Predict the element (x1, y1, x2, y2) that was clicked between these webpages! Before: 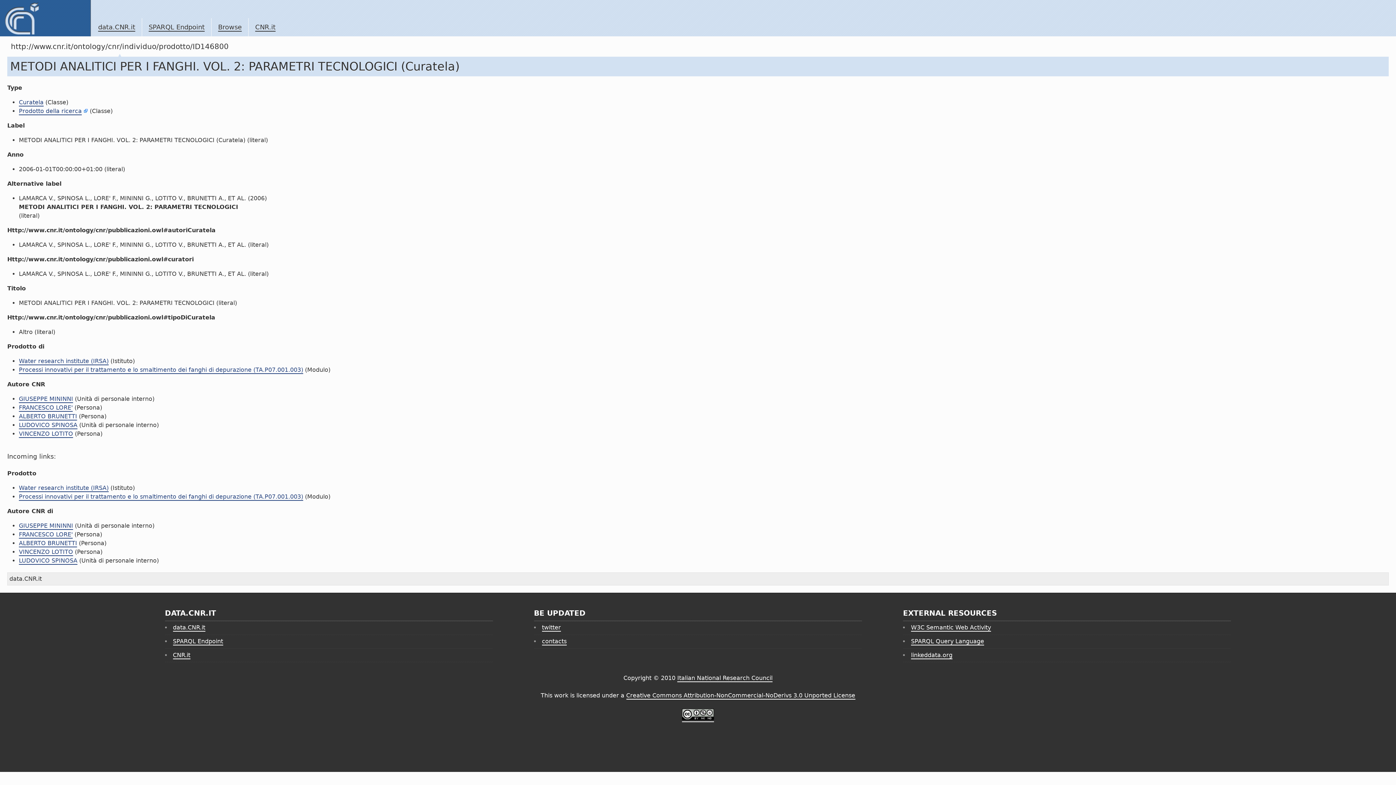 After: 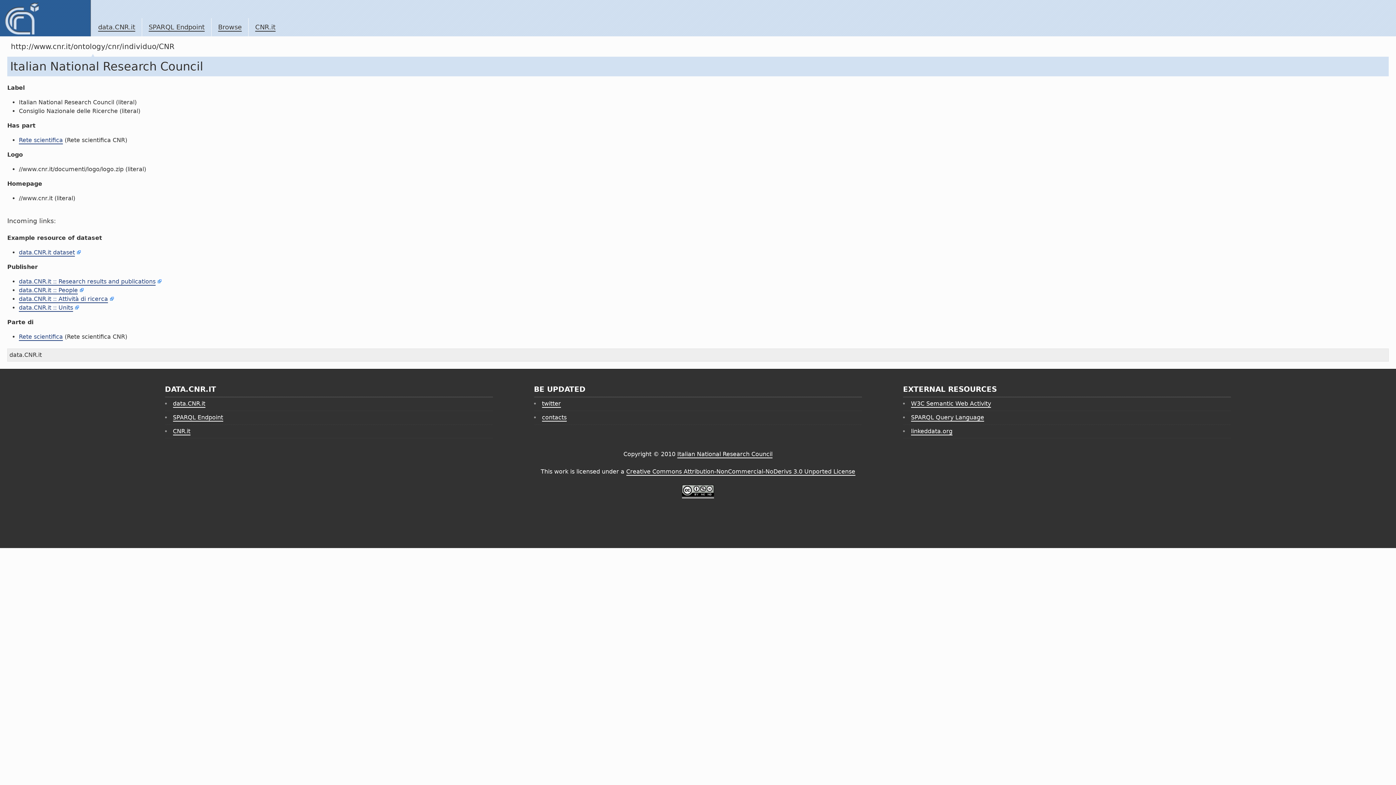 Action: bbox: (218, 23, 241, 31) label: Browse